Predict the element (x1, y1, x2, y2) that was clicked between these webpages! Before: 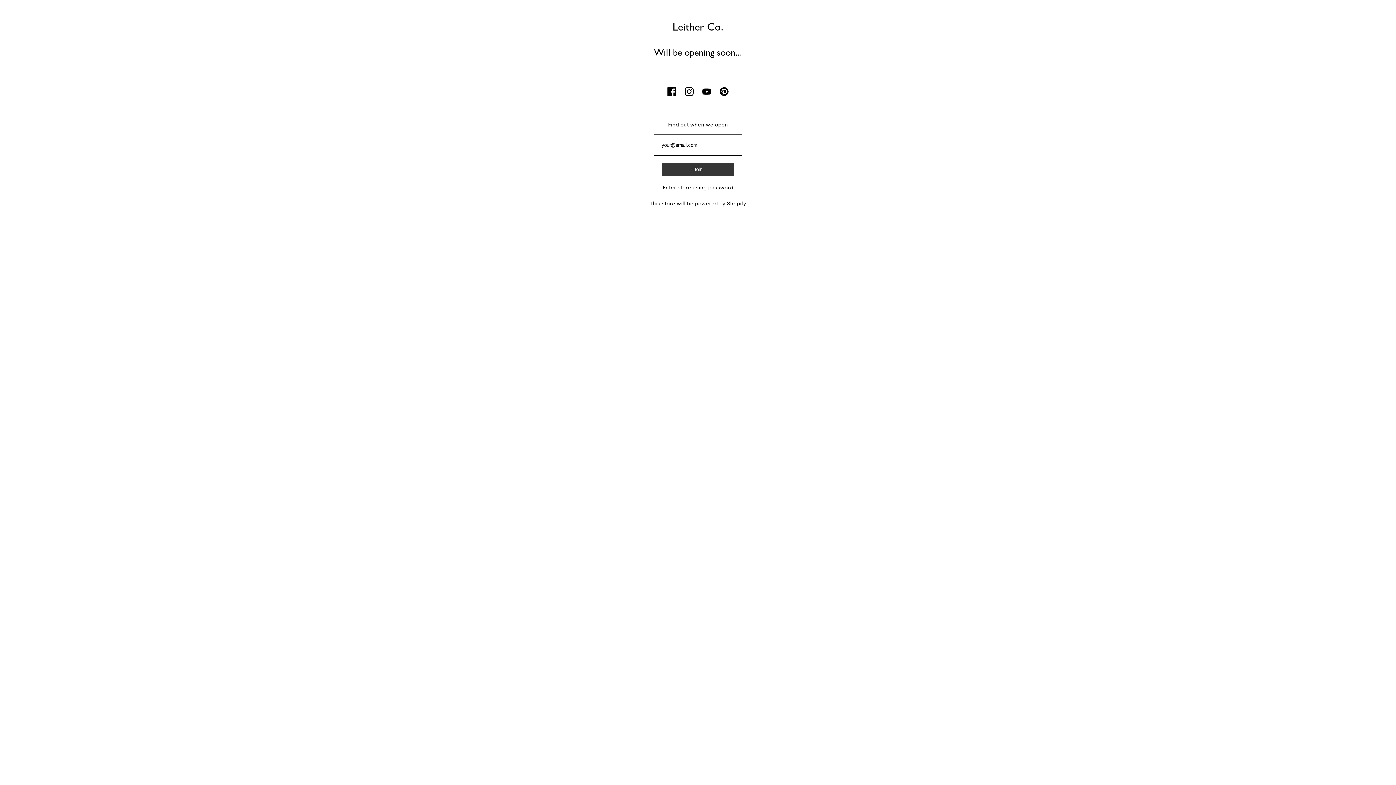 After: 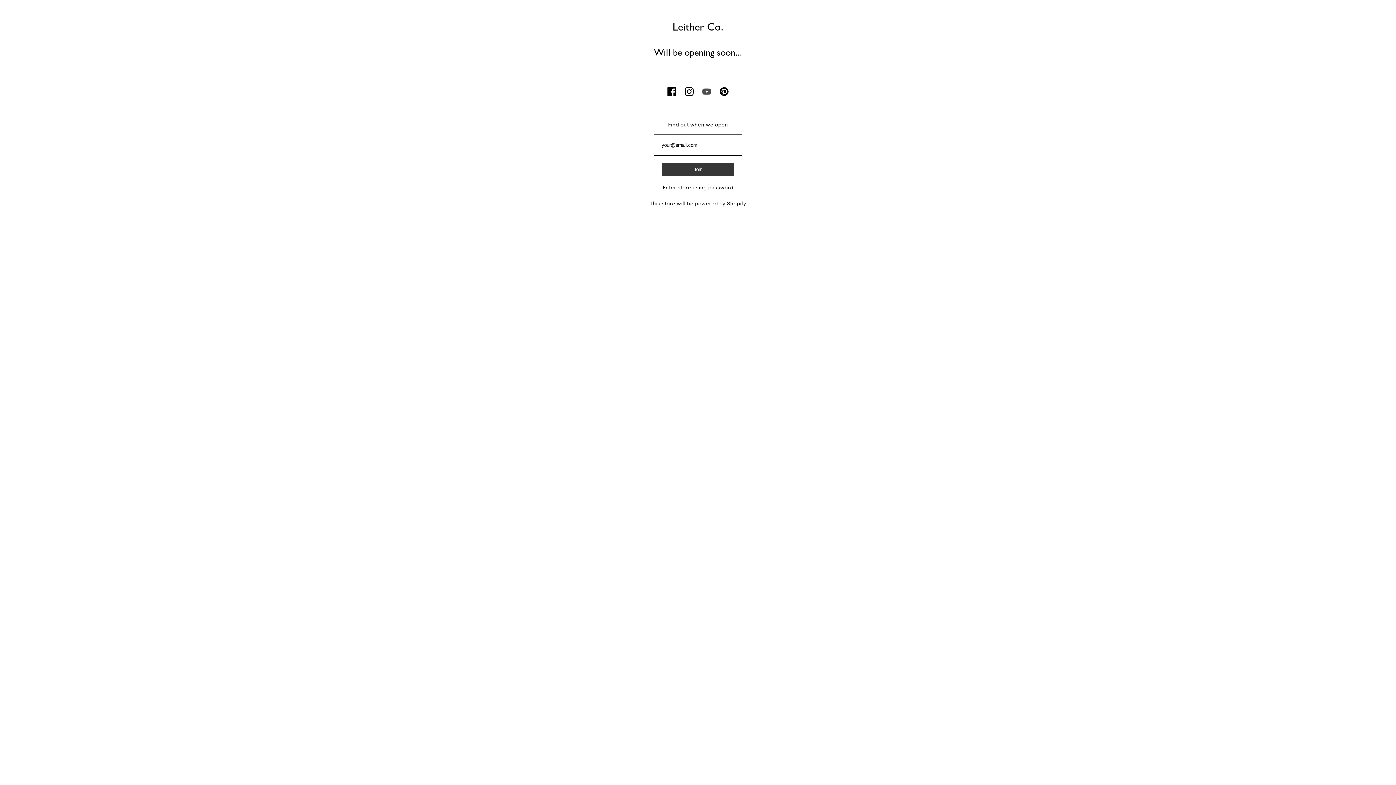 Action: bbox: (702, 90, 711, 97)